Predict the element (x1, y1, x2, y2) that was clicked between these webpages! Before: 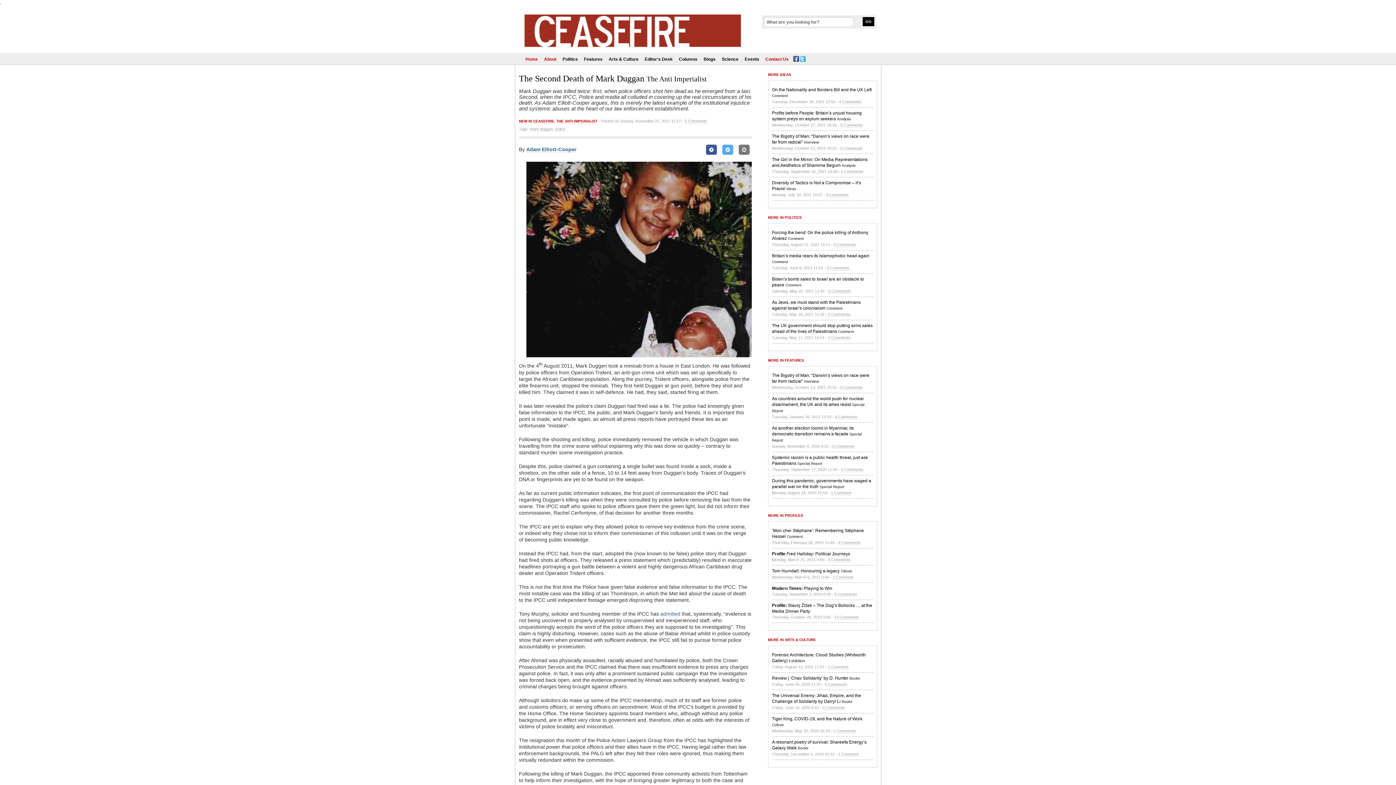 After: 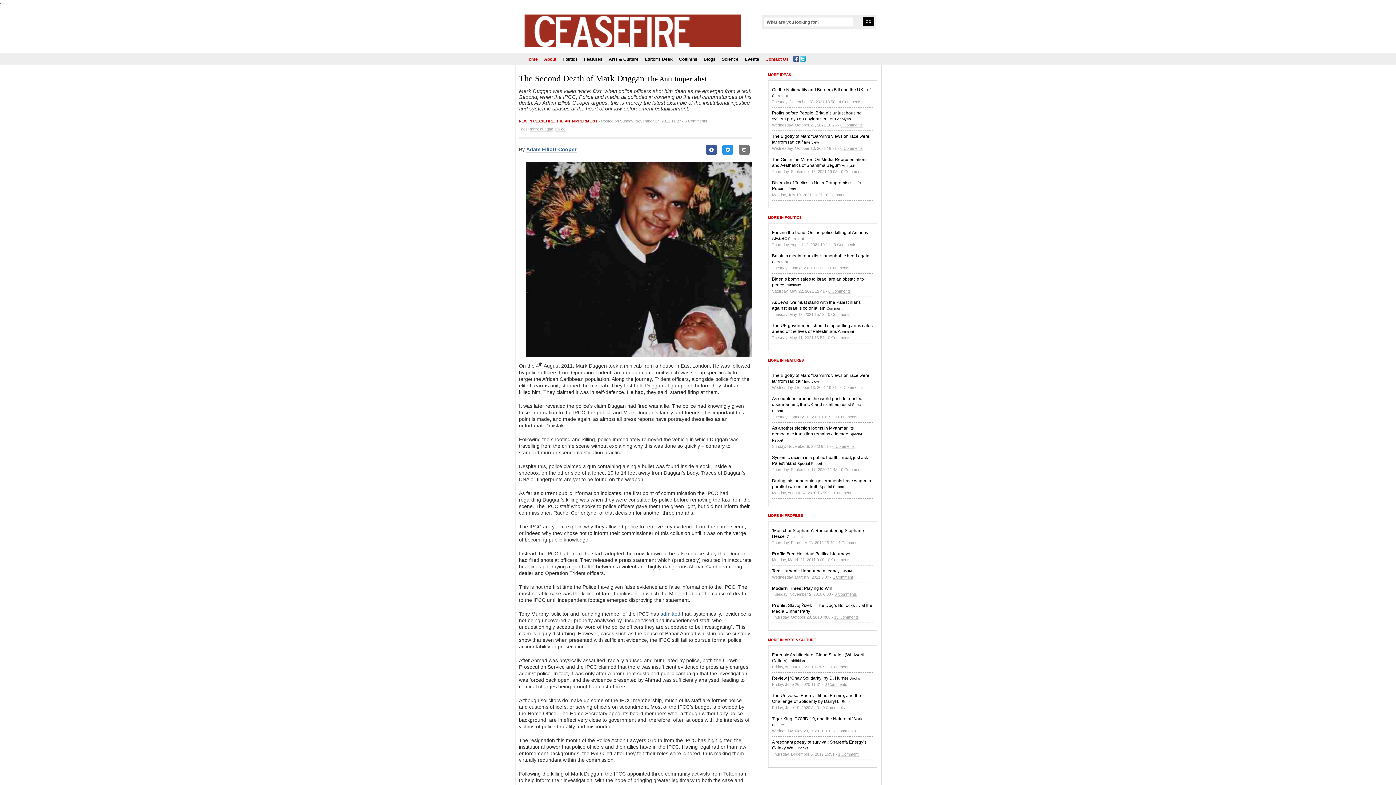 Action: bbox: (722, 144, 733, 150)